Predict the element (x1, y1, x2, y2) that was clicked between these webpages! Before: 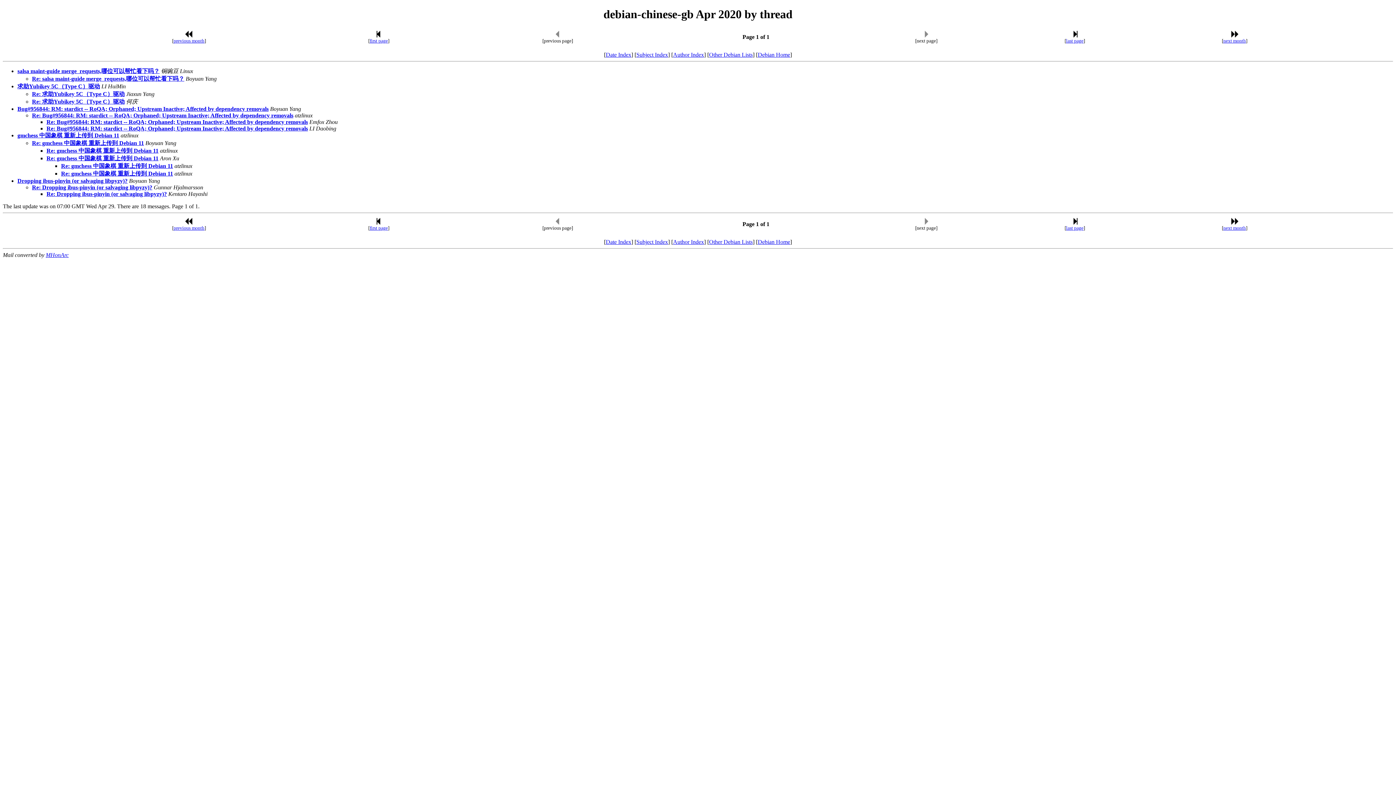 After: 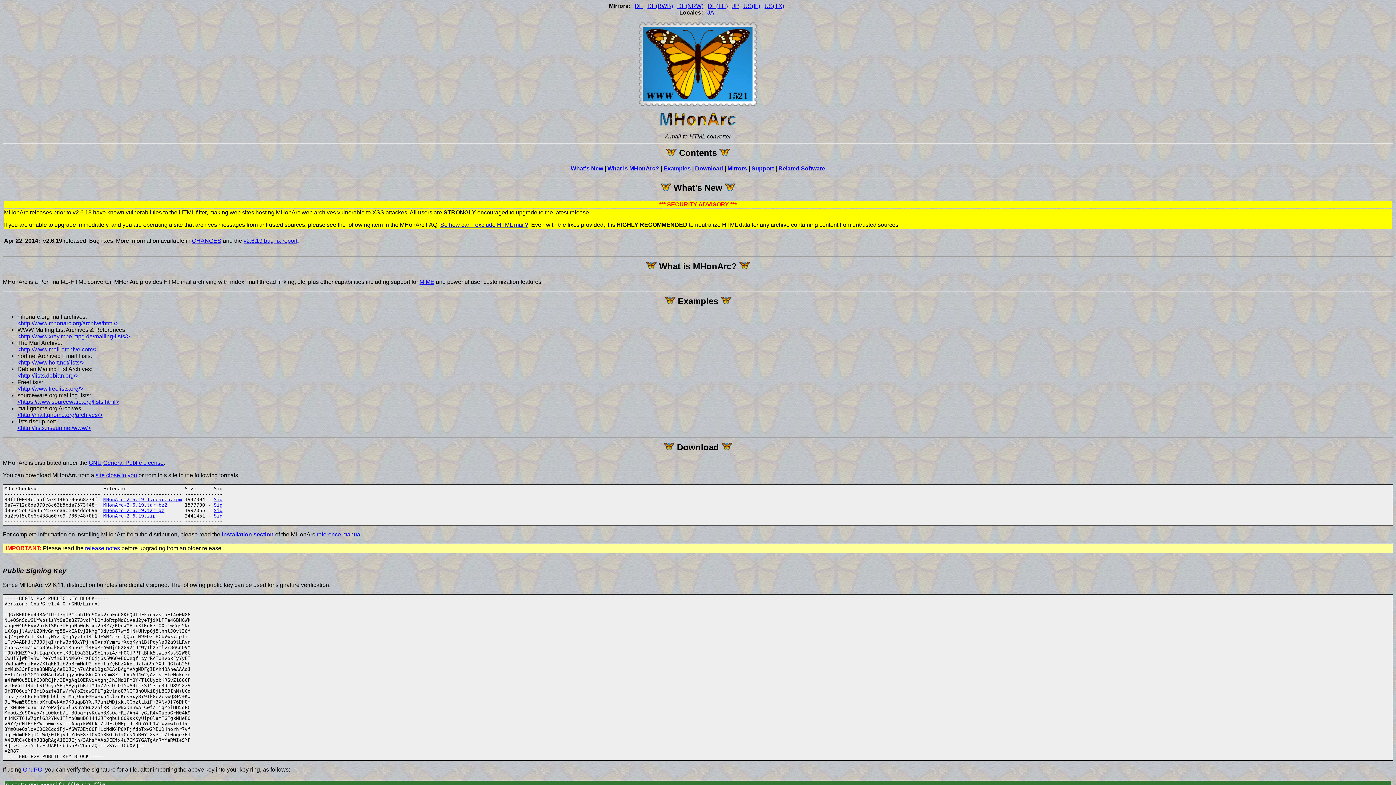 Action: bbox: (45, 251, 68, 258) label: MHonArc